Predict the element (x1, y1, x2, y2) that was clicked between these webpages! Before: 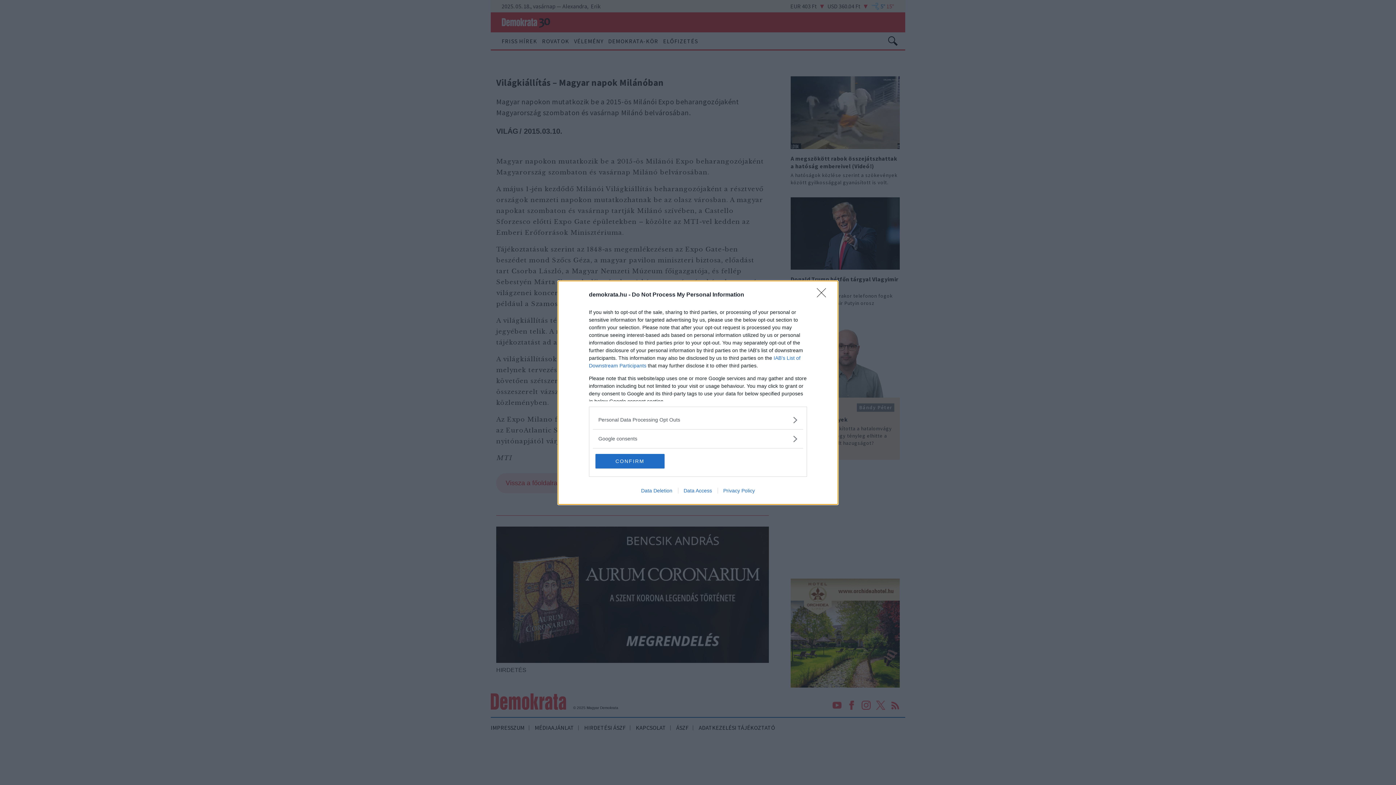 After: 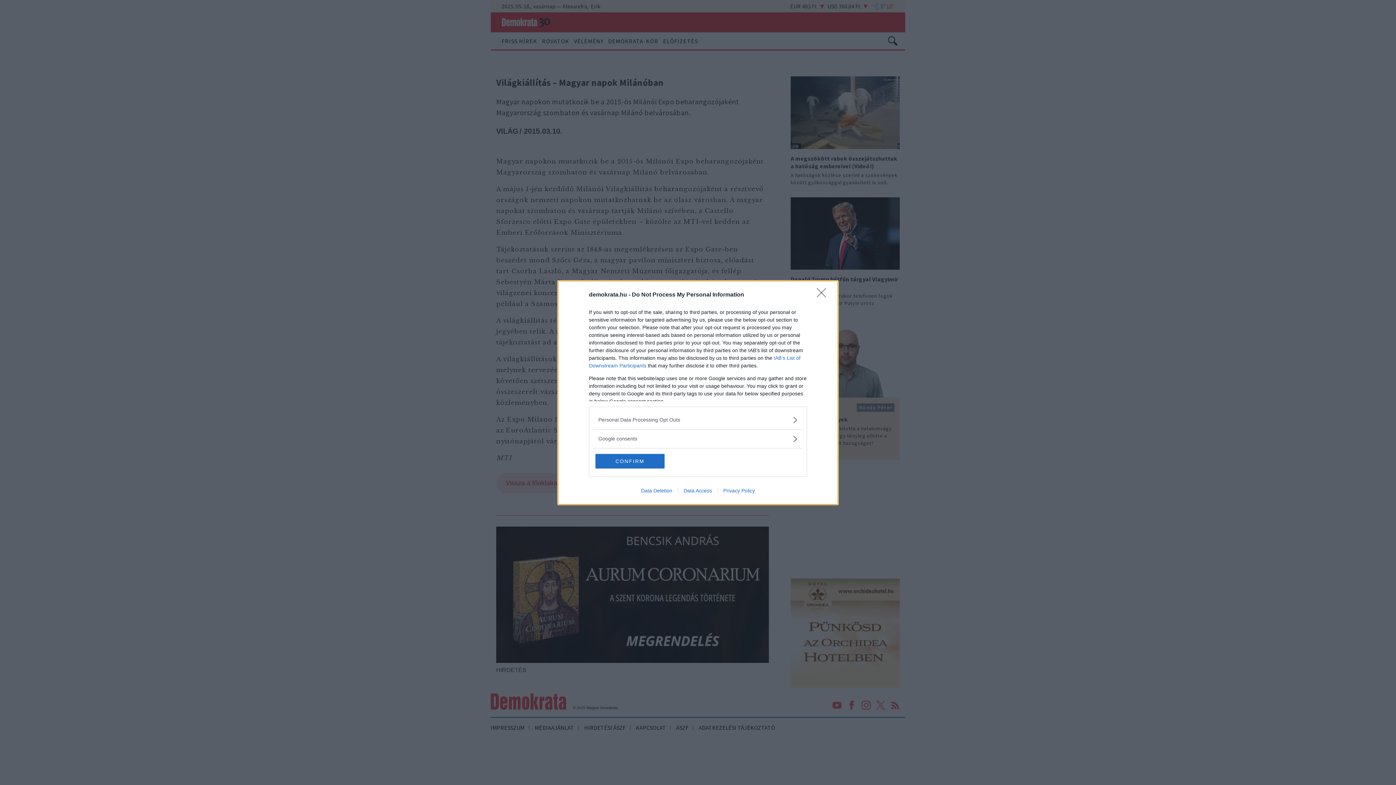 Action: label: Data Access bbox: (678, 487, 717, 493)